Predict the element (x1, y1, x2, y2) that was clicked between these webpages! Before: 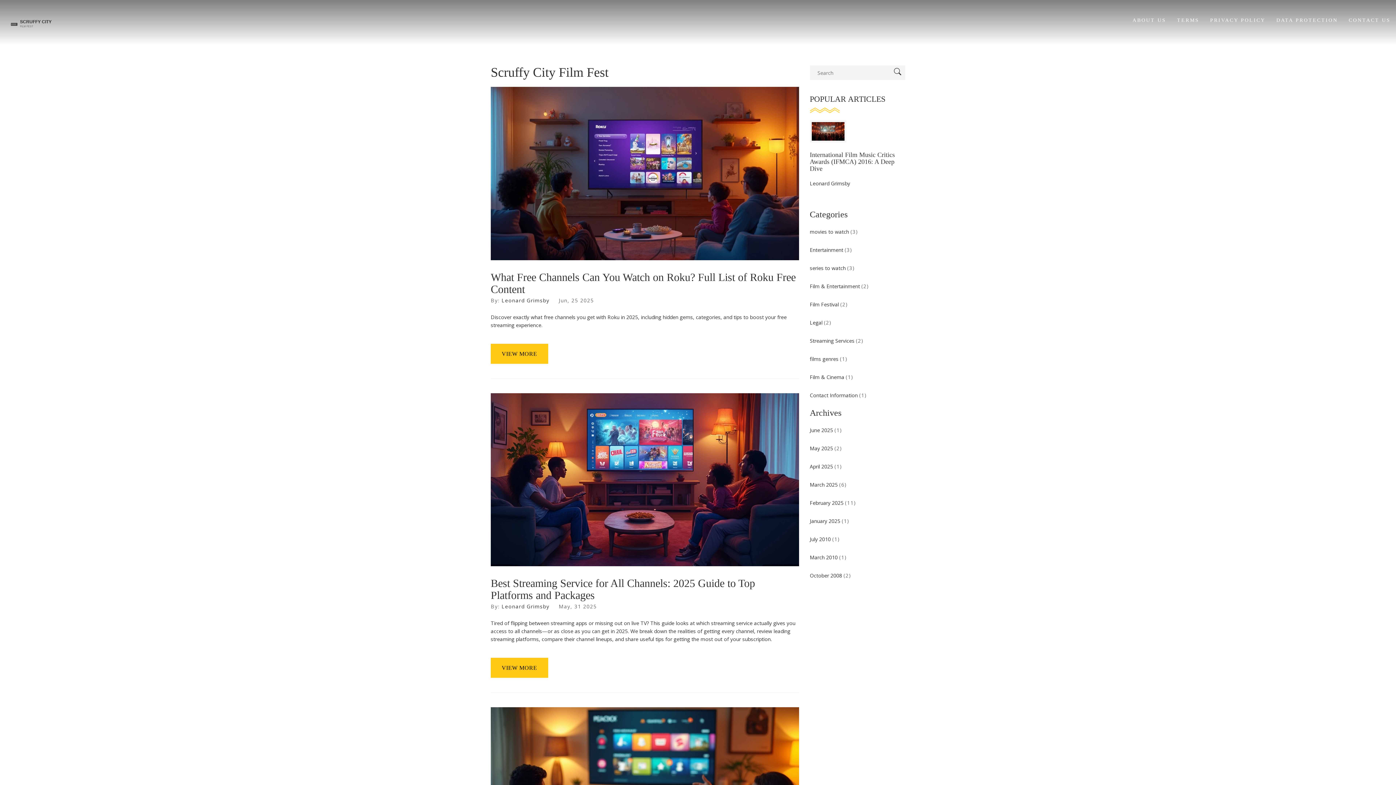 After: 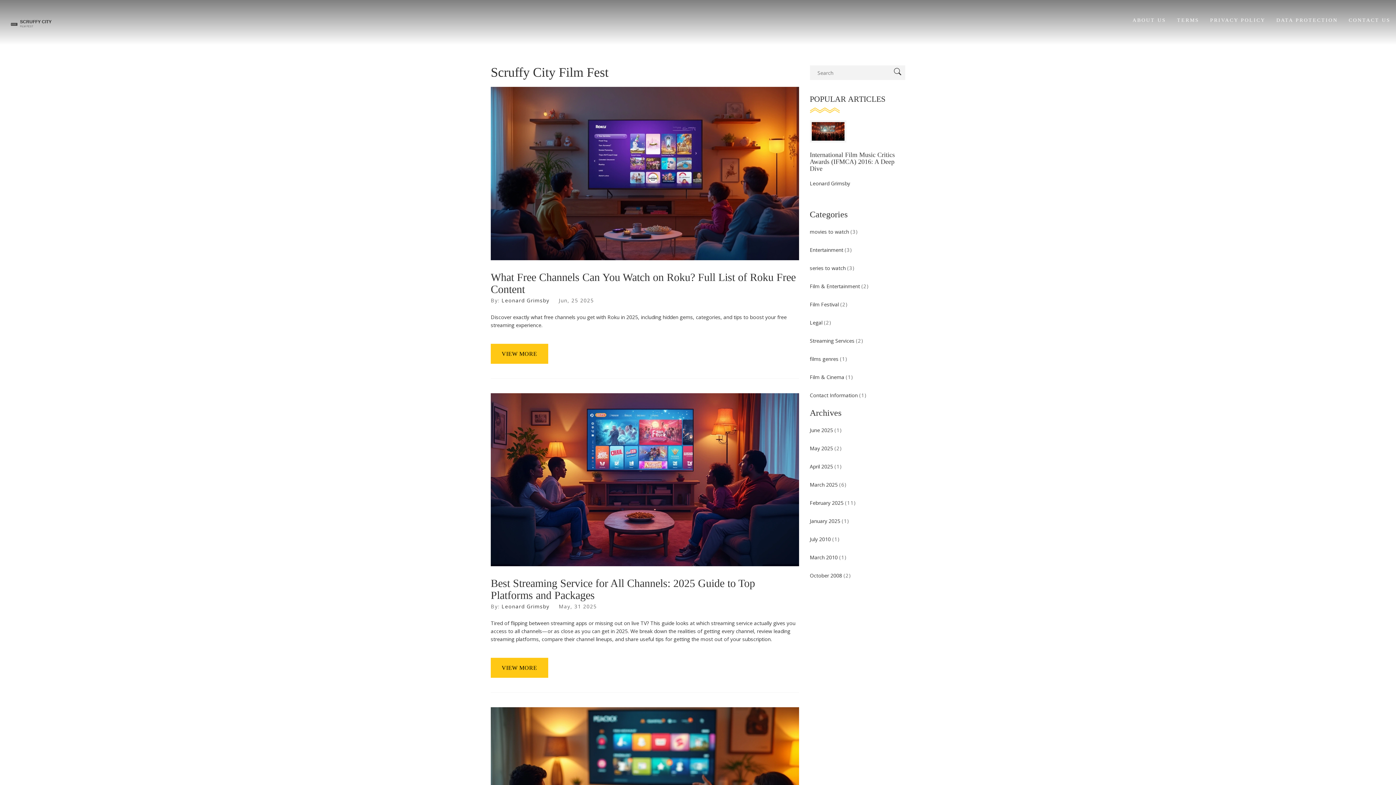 Action: bbox: (892, 67, 903, 77) label: Search